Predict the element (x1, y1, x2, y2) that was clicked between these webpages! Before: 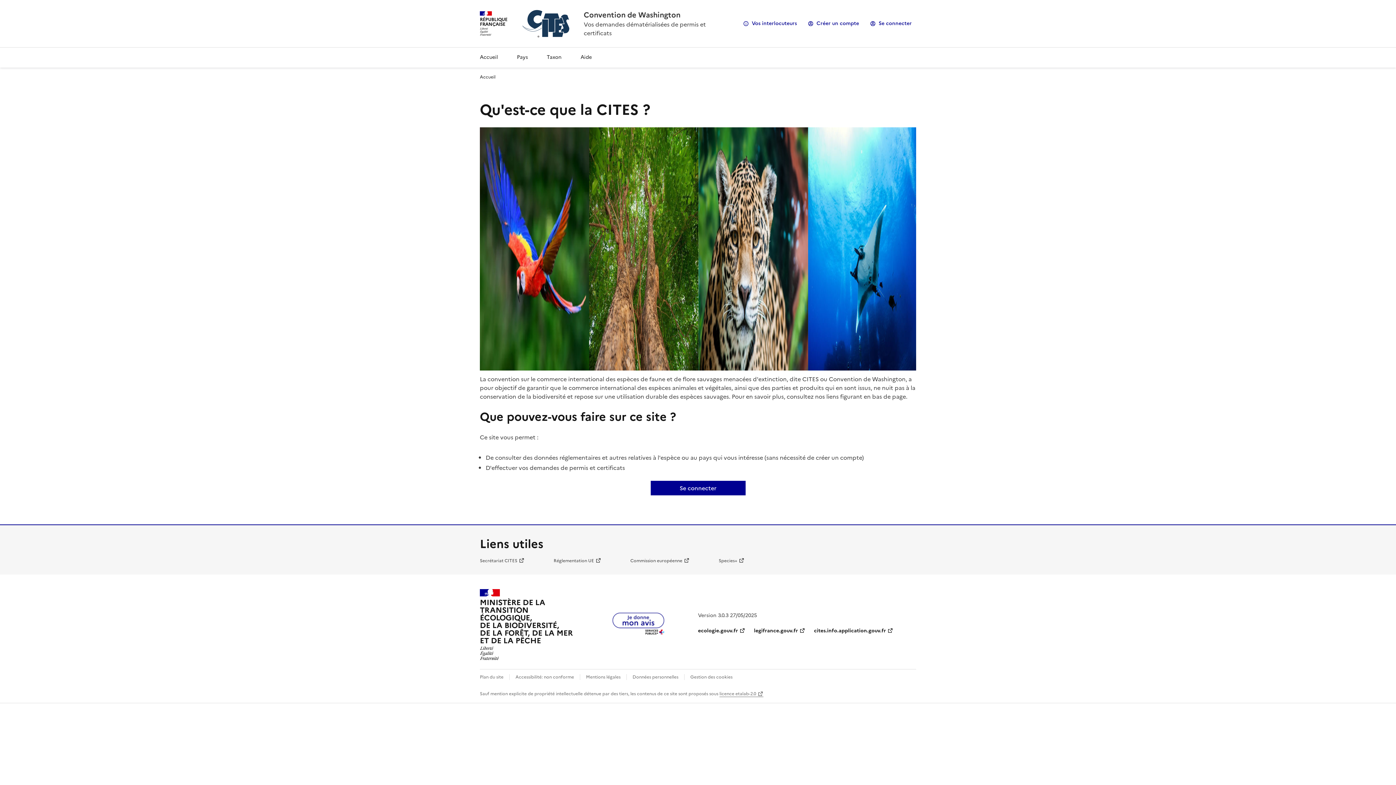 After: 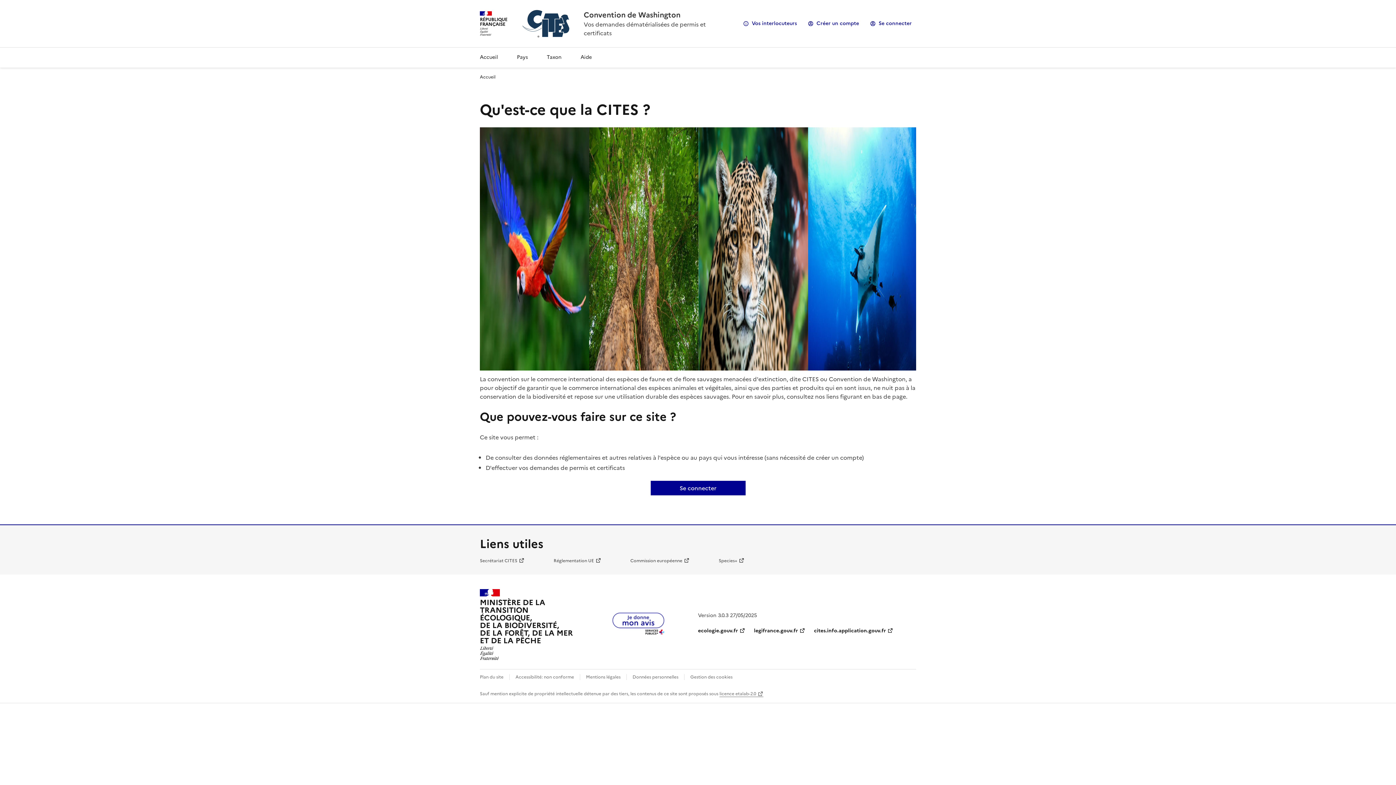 Action: bbox: (480, 589, 572, 660) label: MINISTÈRE DE LA
TRANSITION
ÉCOLOGIQUE,
DE LA BIODIVERSITÉ,
DE LA FORÊT, DE LA MER
ET DE LA PÊCHE